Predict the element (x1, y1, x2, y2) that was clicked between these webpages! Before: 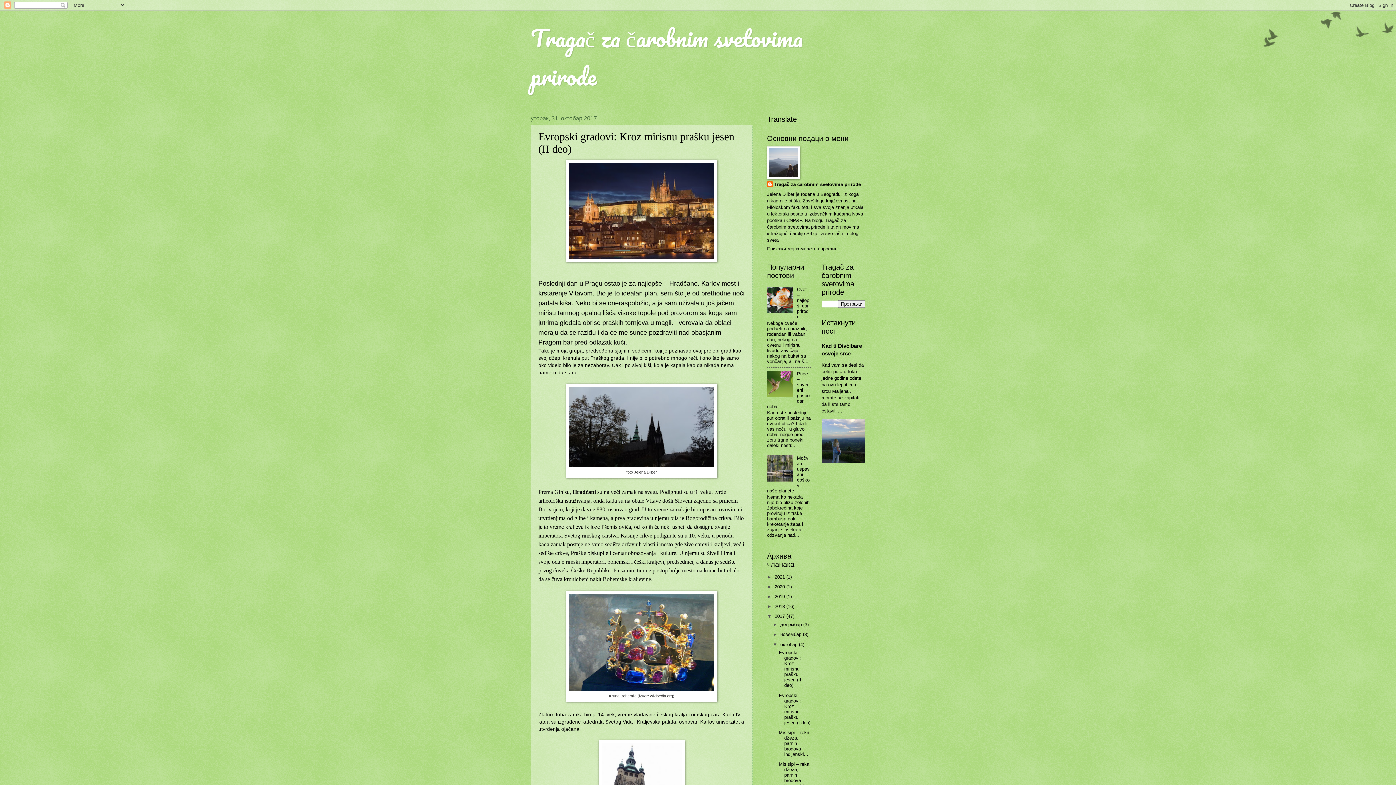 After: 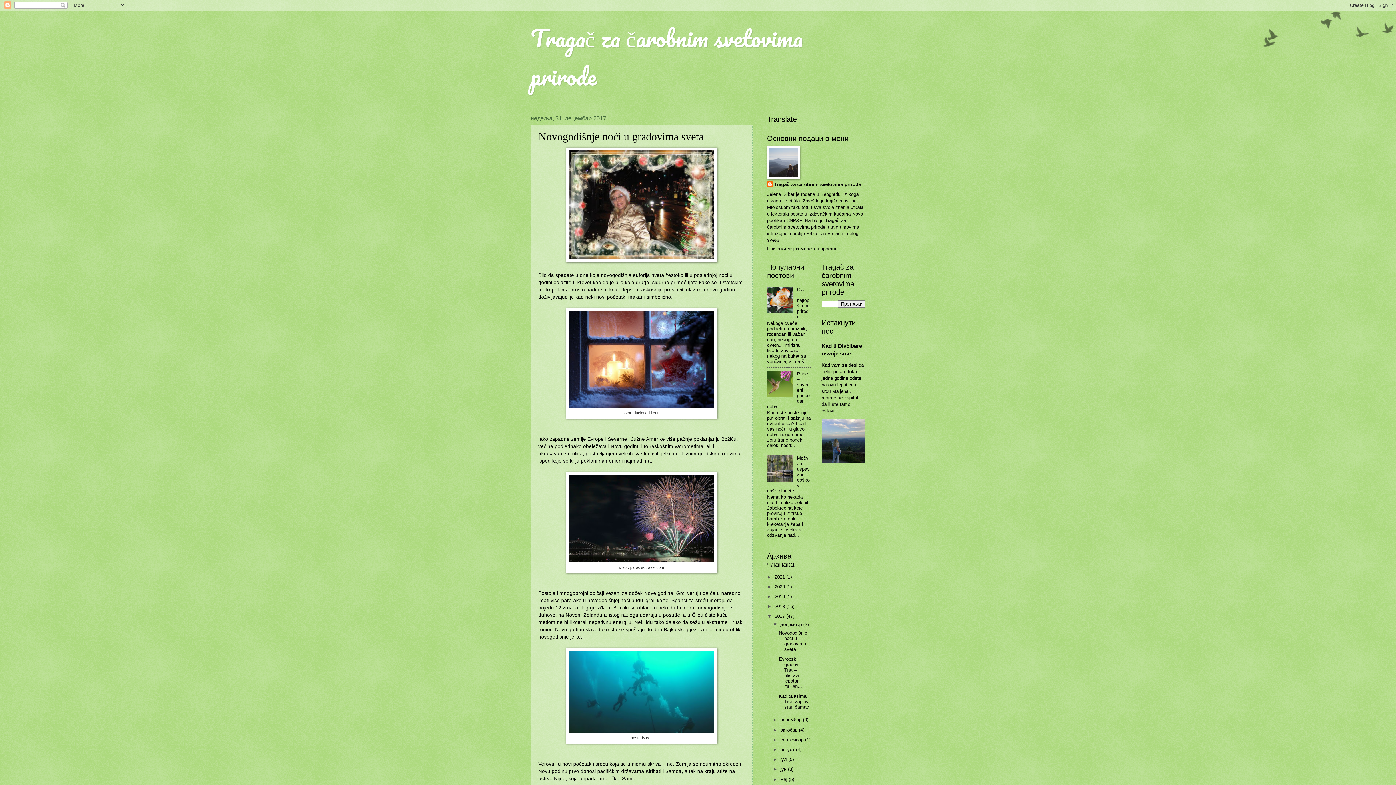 Action: bbox: (774, 613, 786, 619) label: 2017 